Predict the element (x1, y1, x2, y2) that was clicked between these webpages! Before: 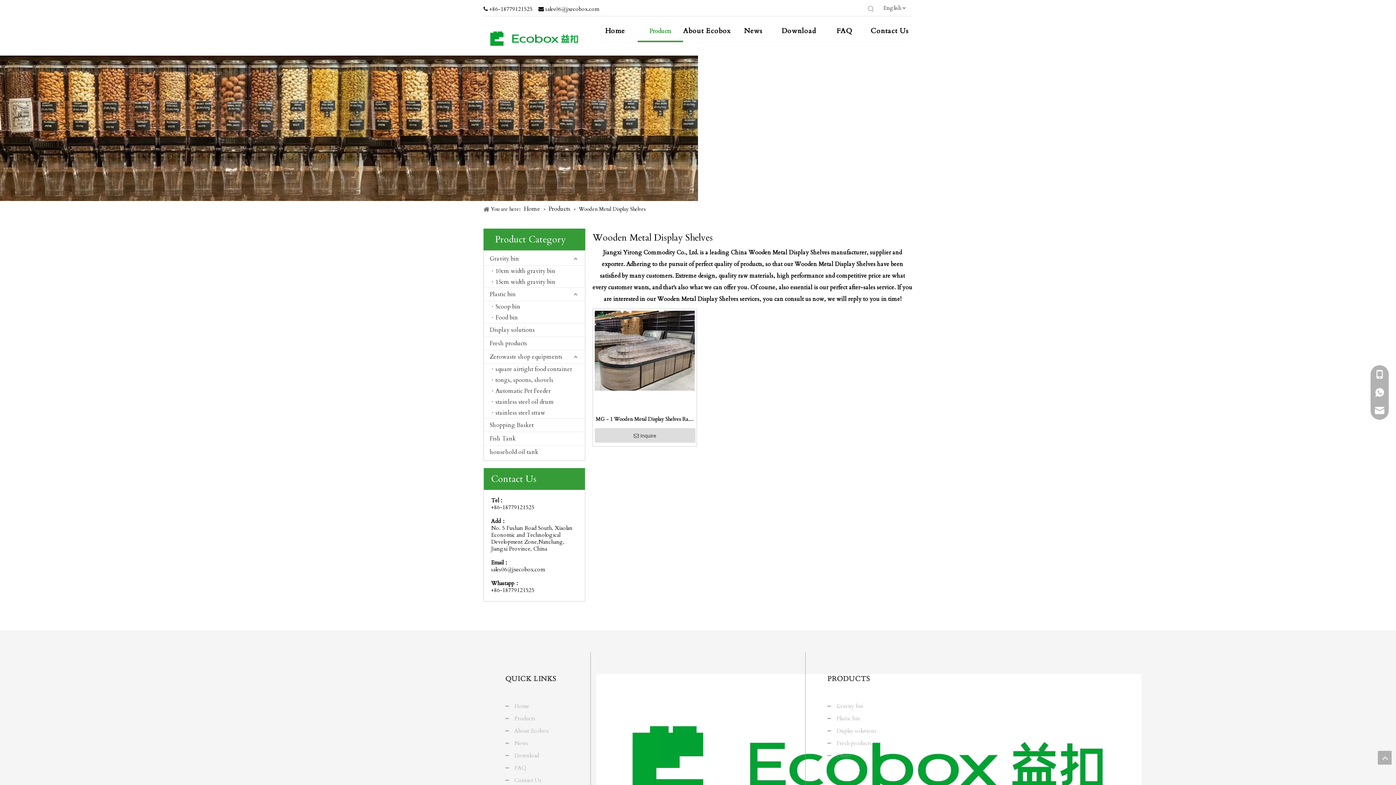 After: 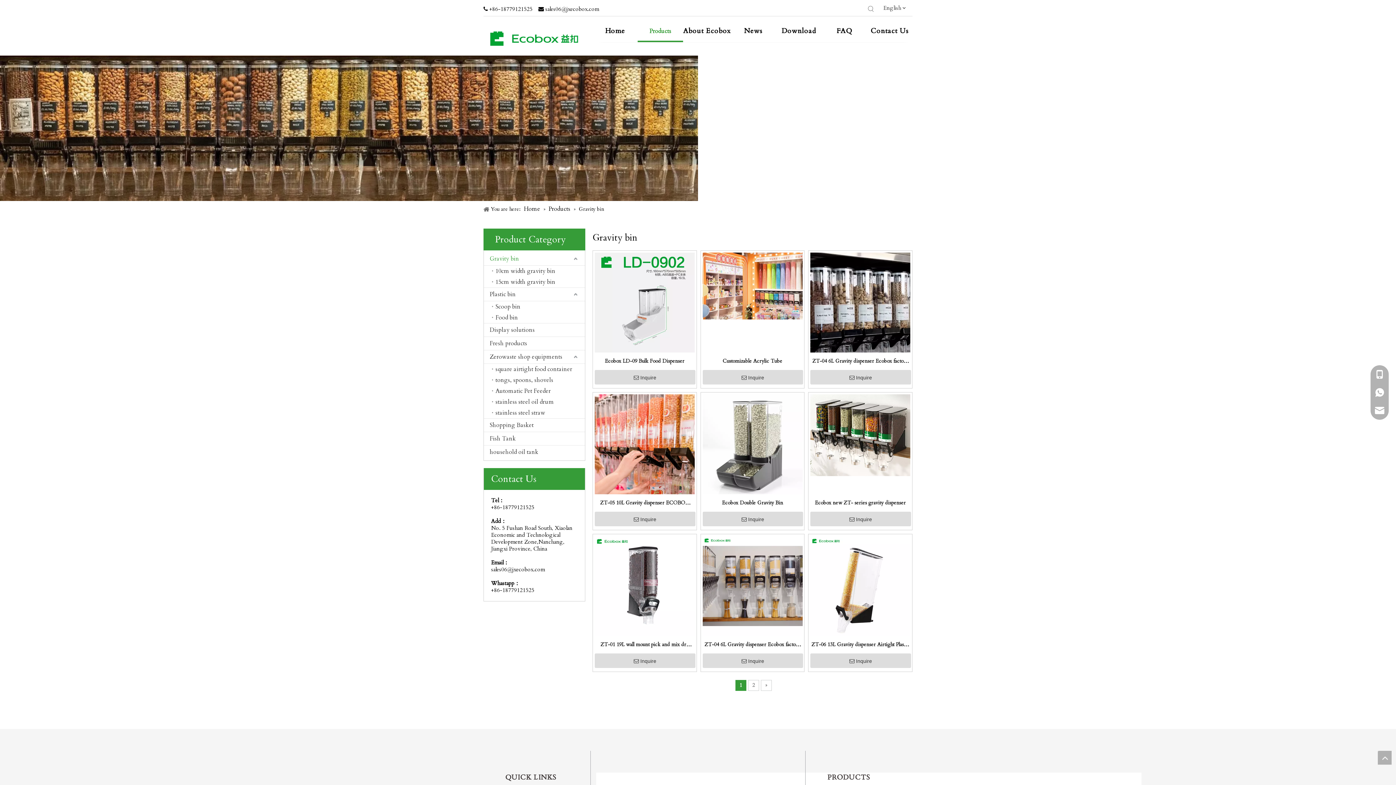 Action: bbox: (836, 703, 863, 710) label: Gravity bin